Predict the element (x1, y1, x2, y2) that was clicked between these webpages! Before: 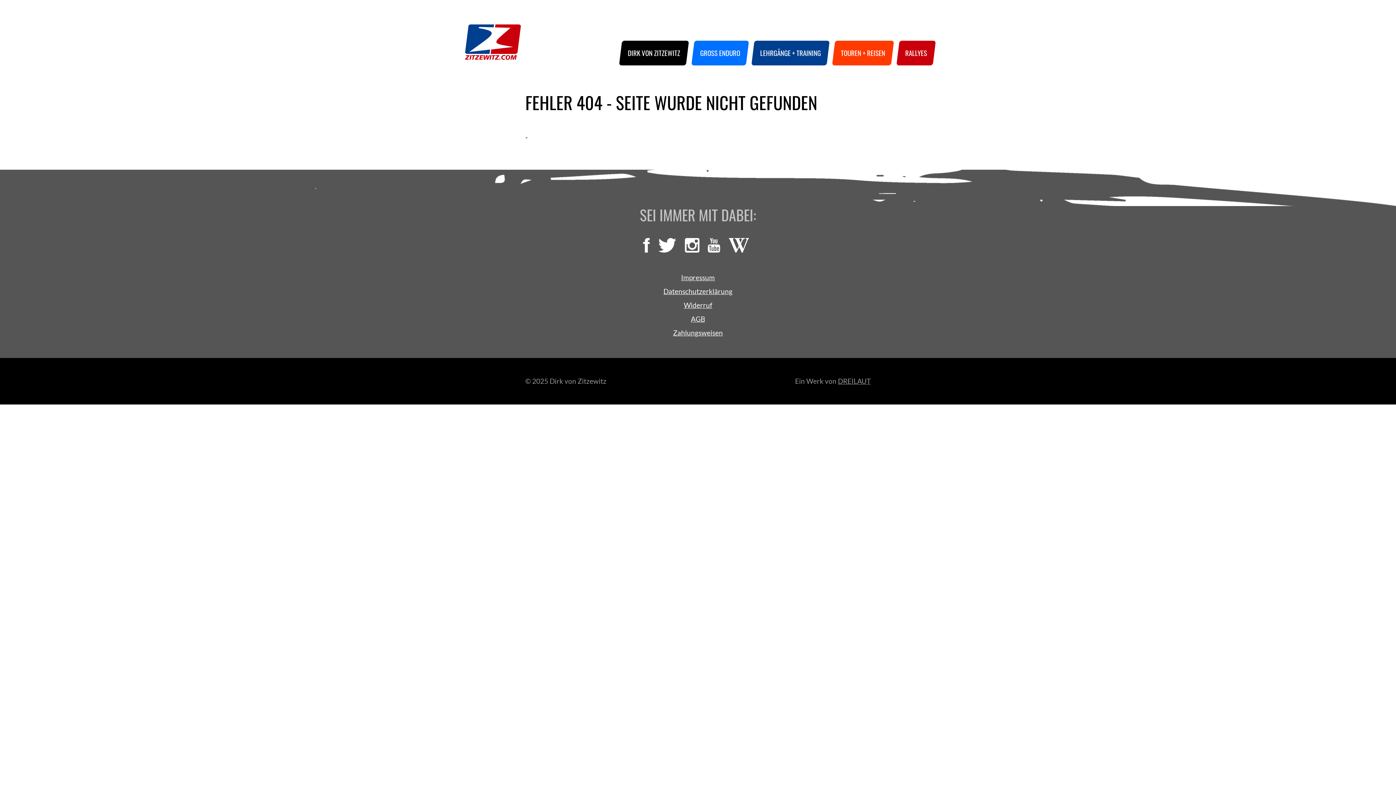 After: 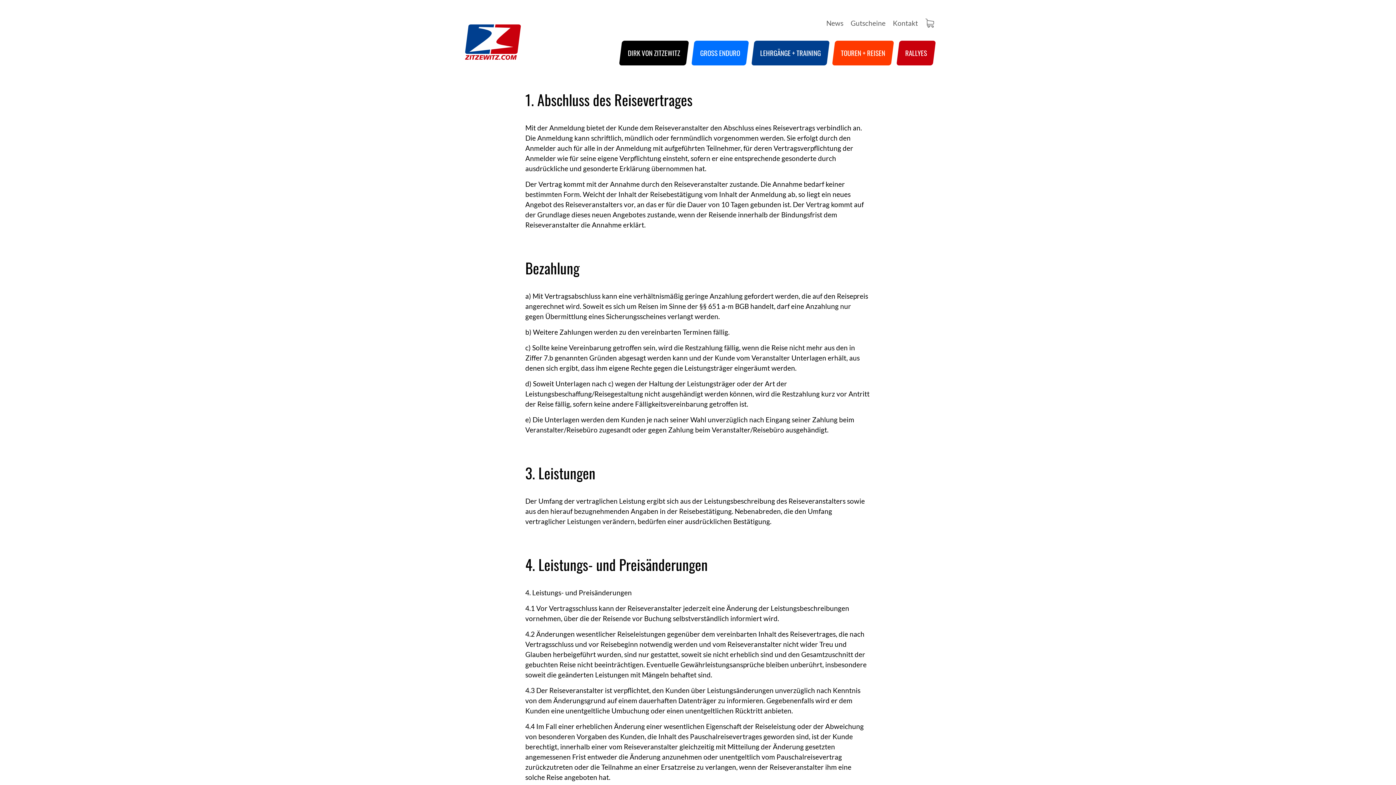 Action: label: AGB bbox: (691, 312, 705, 326)